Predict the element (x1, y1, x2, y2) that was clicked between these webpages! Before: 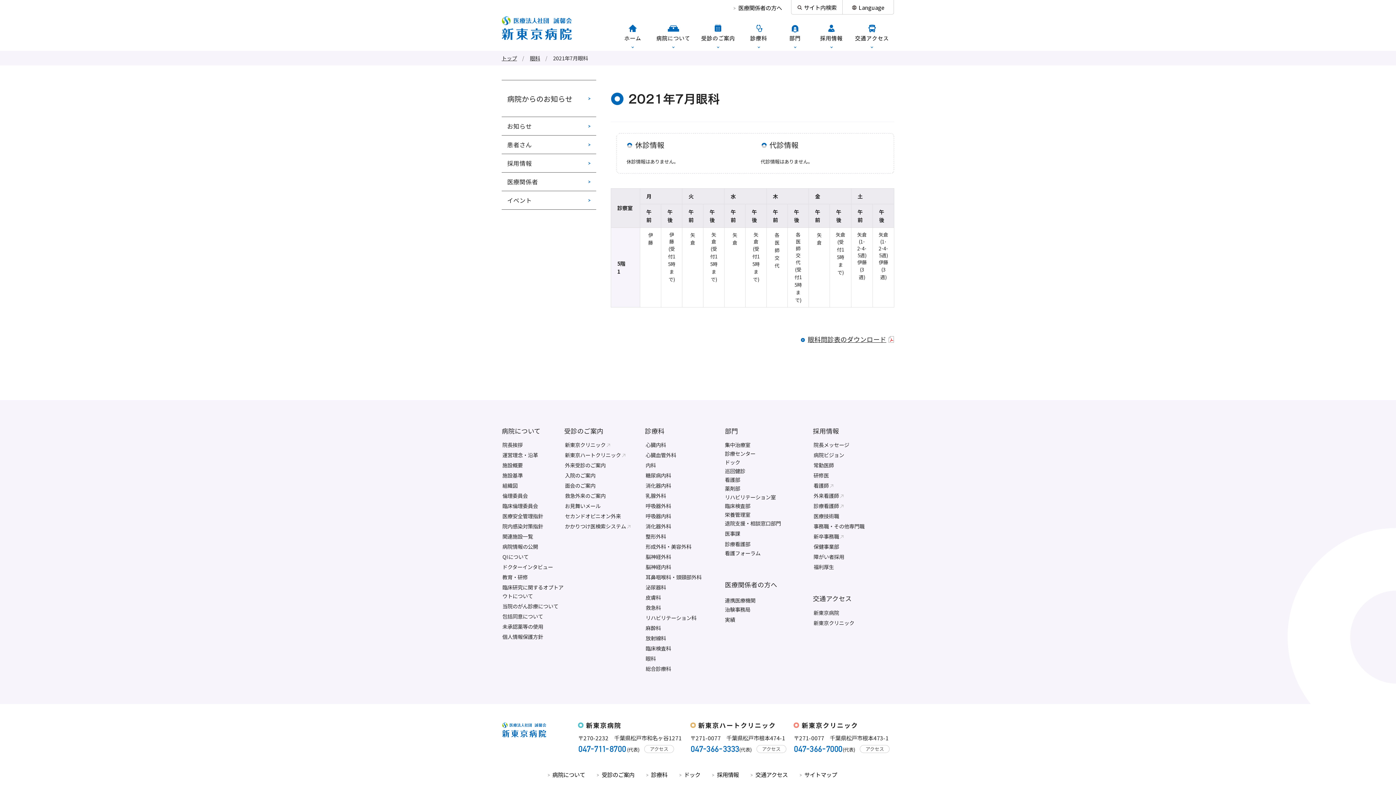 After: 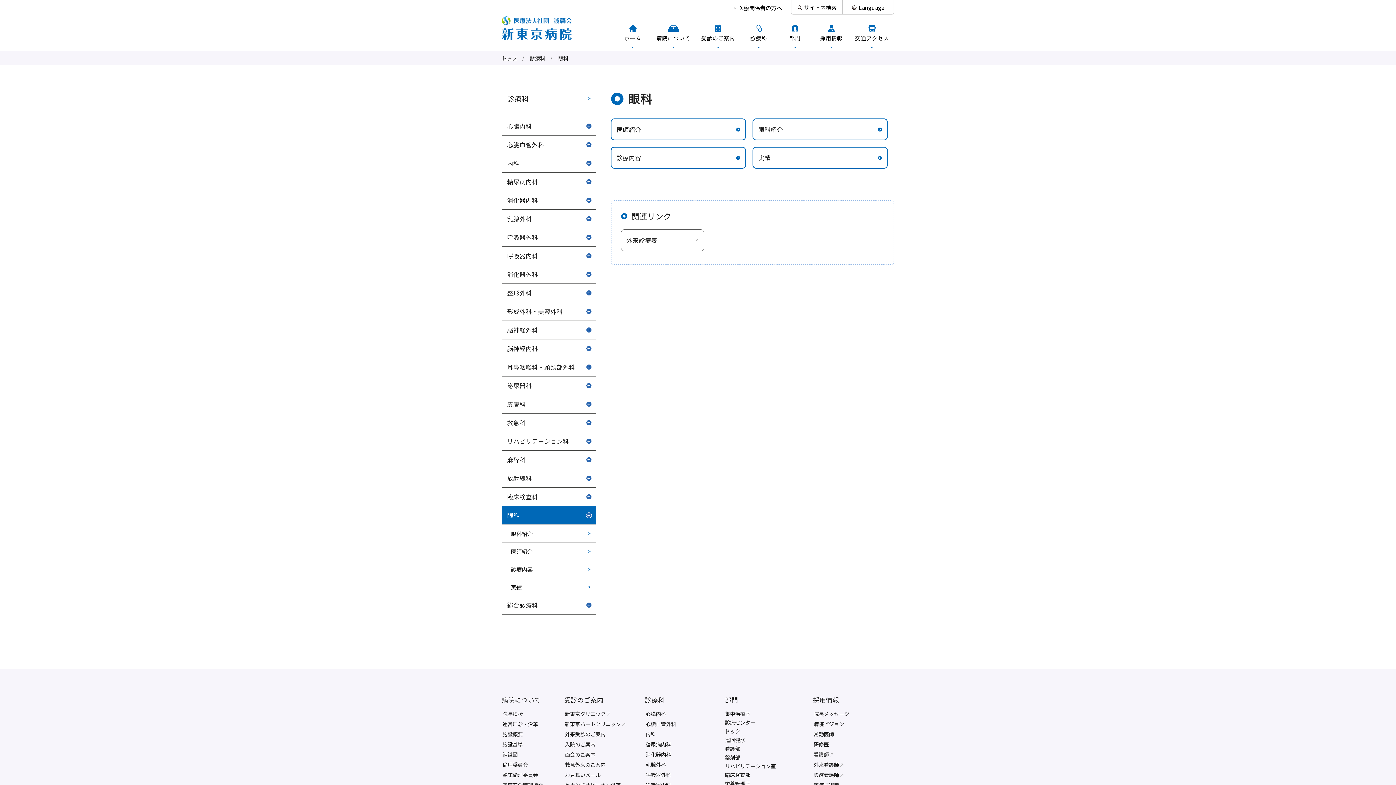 Action: bbox: (645, 654, 725, 663) label: 眼科